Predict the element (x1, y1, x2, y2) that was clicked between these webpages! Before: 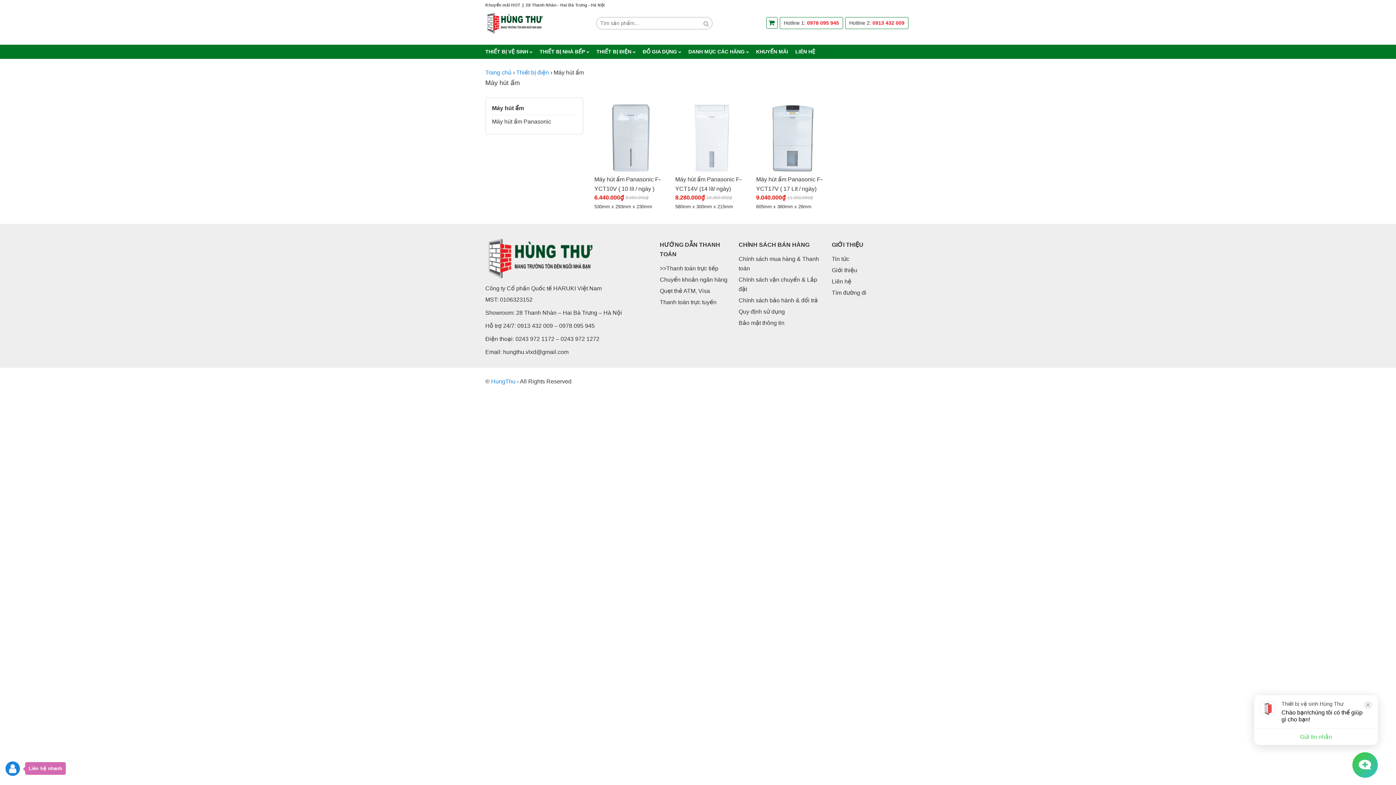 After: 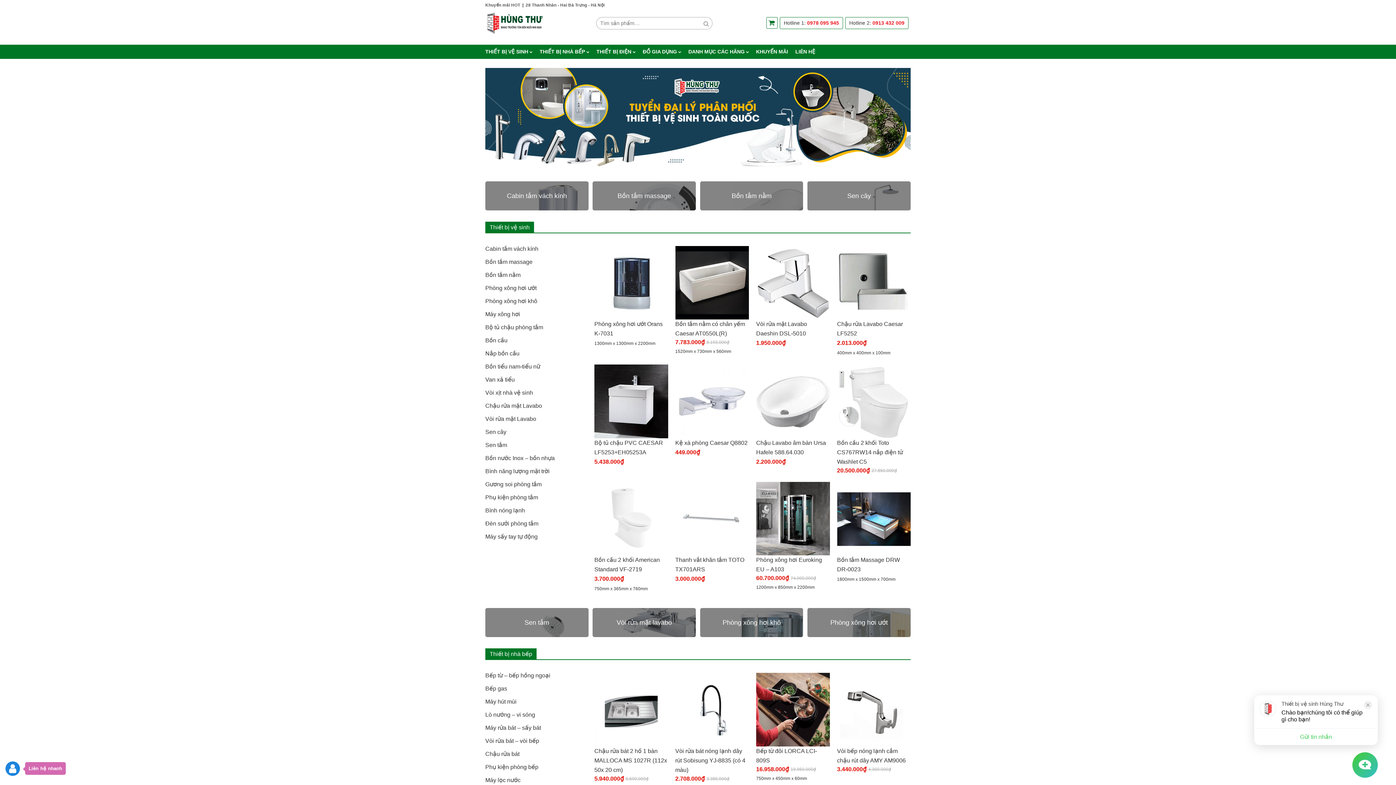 Action: bbox: (832, 255, 849, 262) label: Tin tức